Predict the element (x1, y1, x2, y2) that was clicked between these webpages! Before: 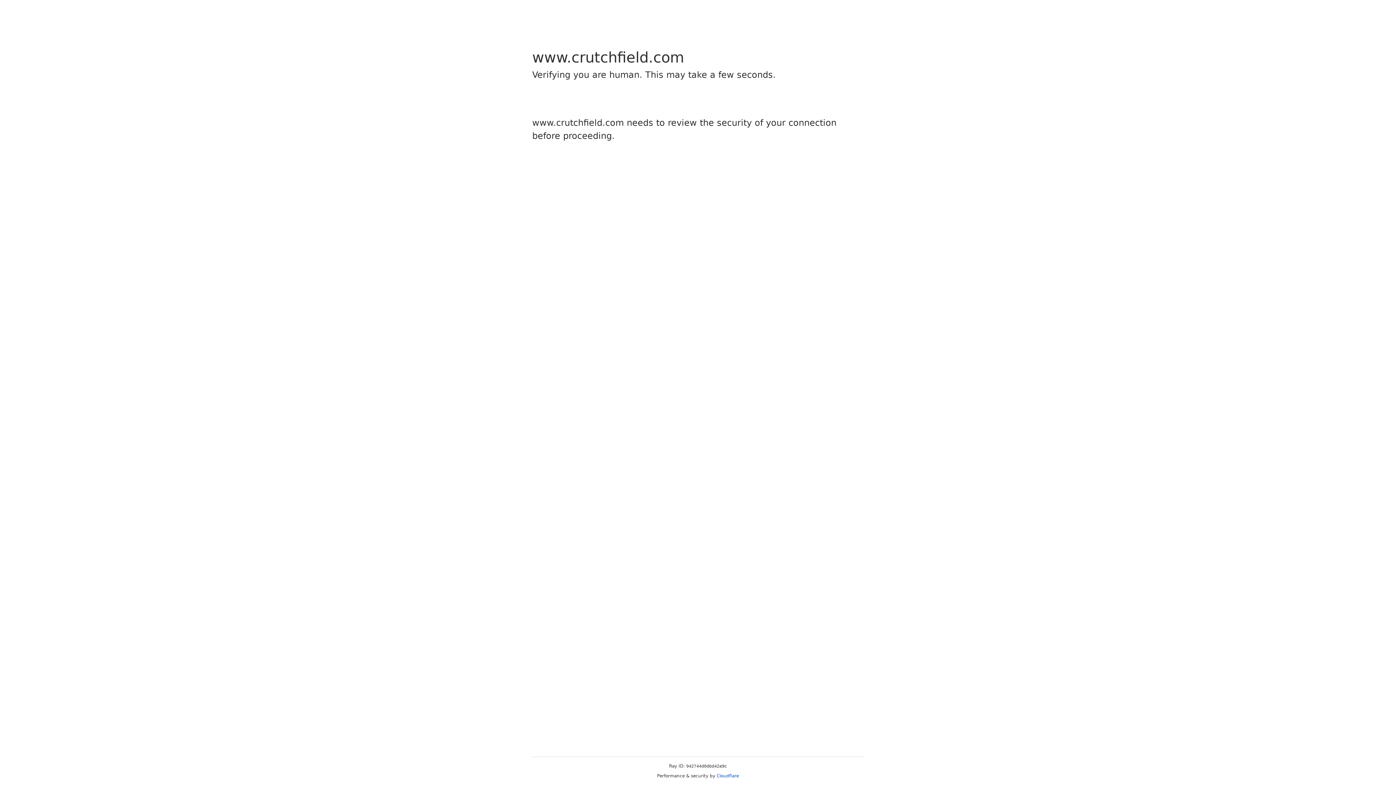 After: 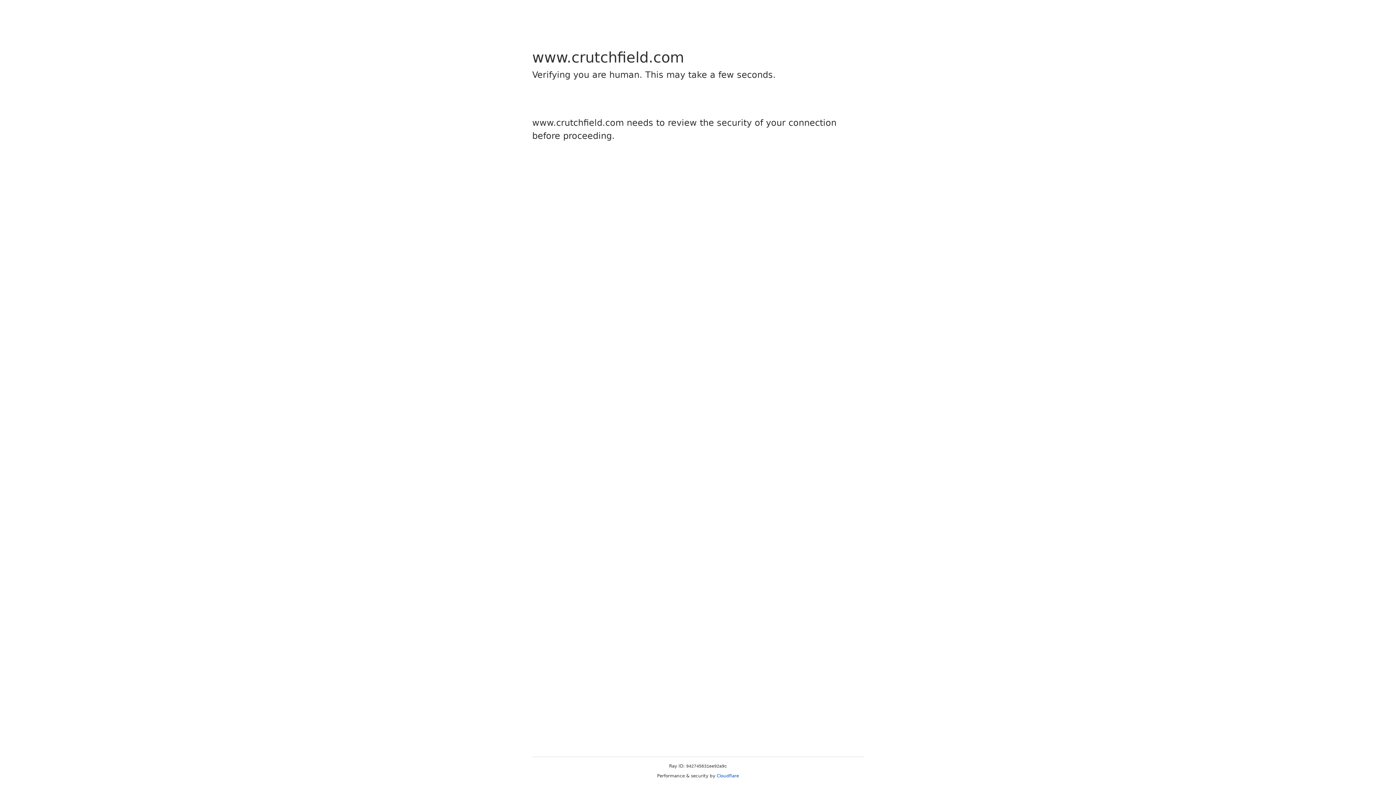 Action: label: Cloudflare bbox: (716, 773, 739, 778)